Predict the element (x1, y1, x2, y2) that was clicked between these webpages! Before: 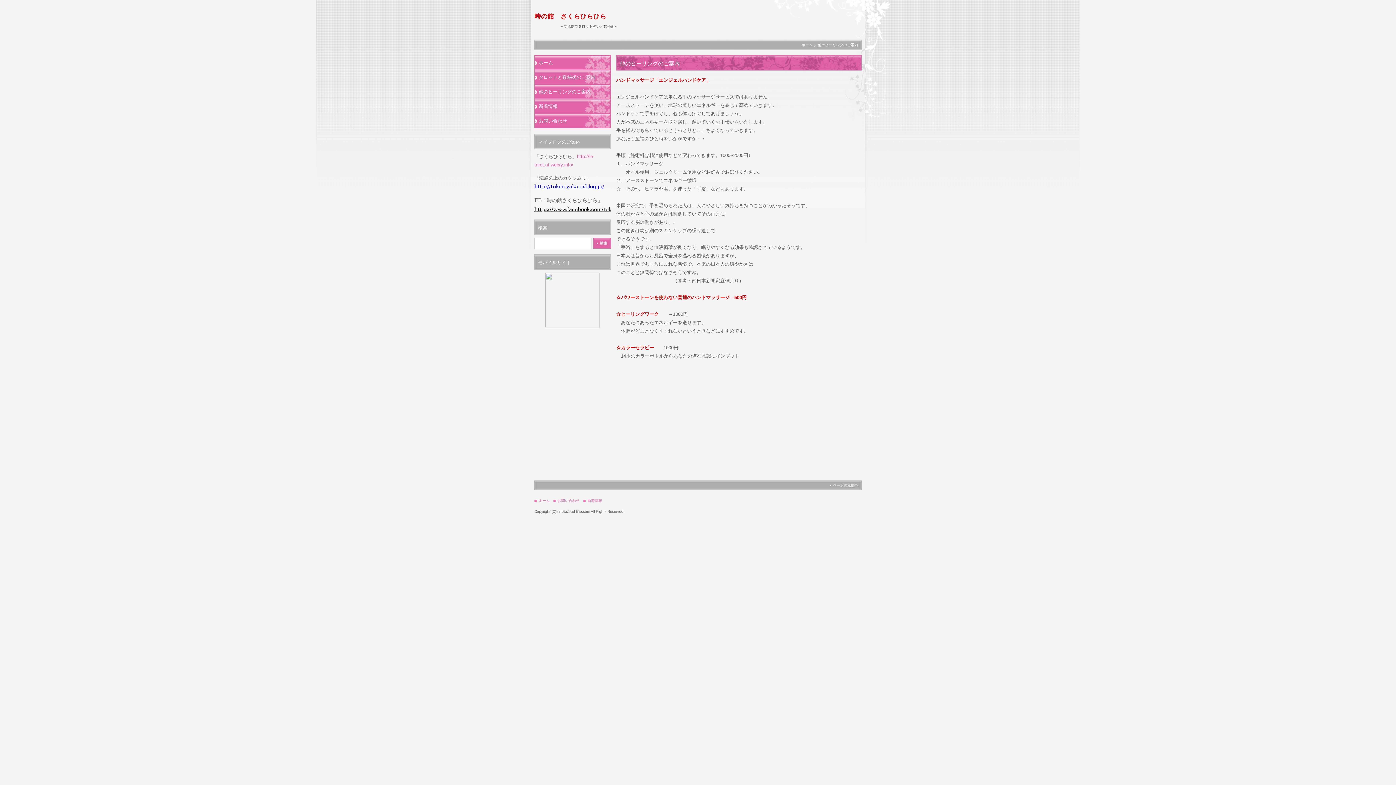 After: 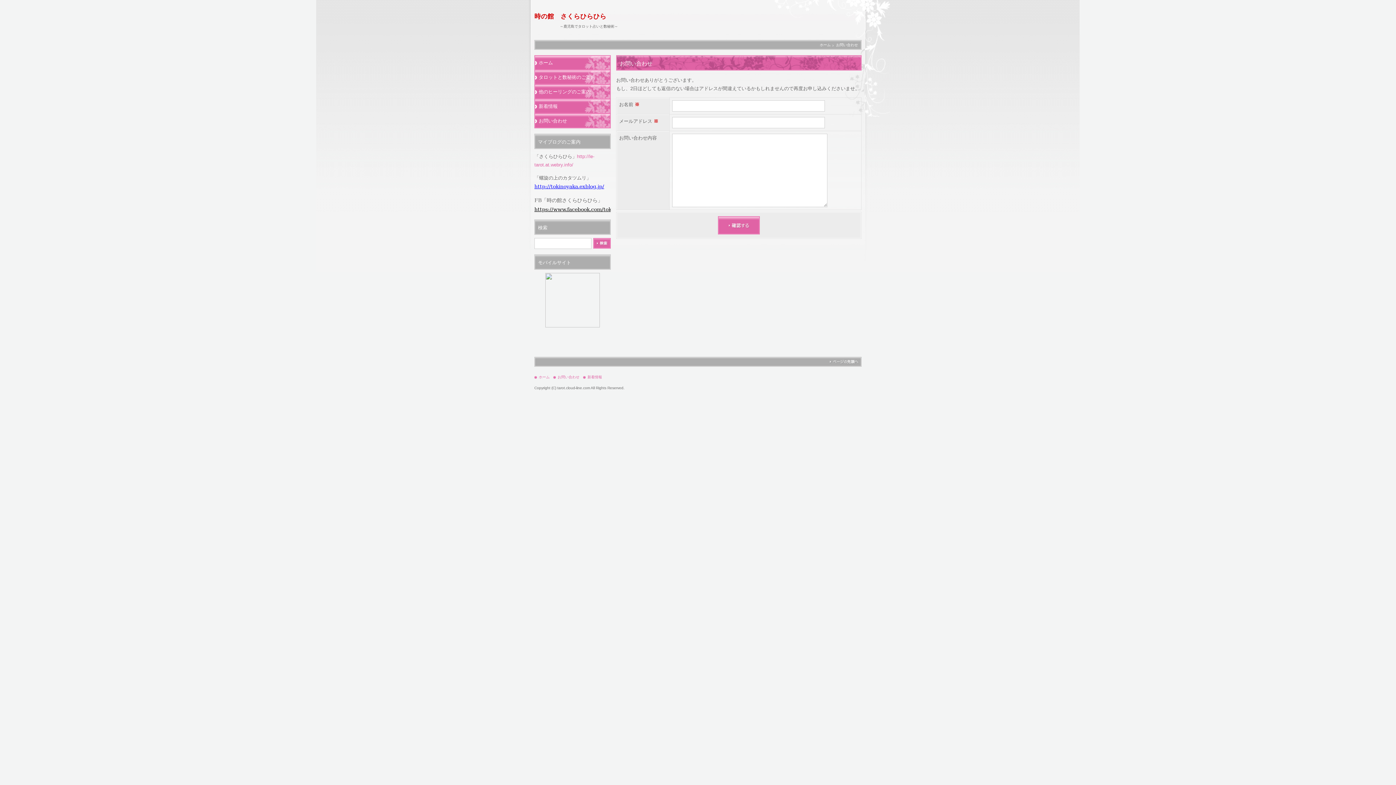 Action: label: お問い合わせ bbox: (557, 498, 579, 502)